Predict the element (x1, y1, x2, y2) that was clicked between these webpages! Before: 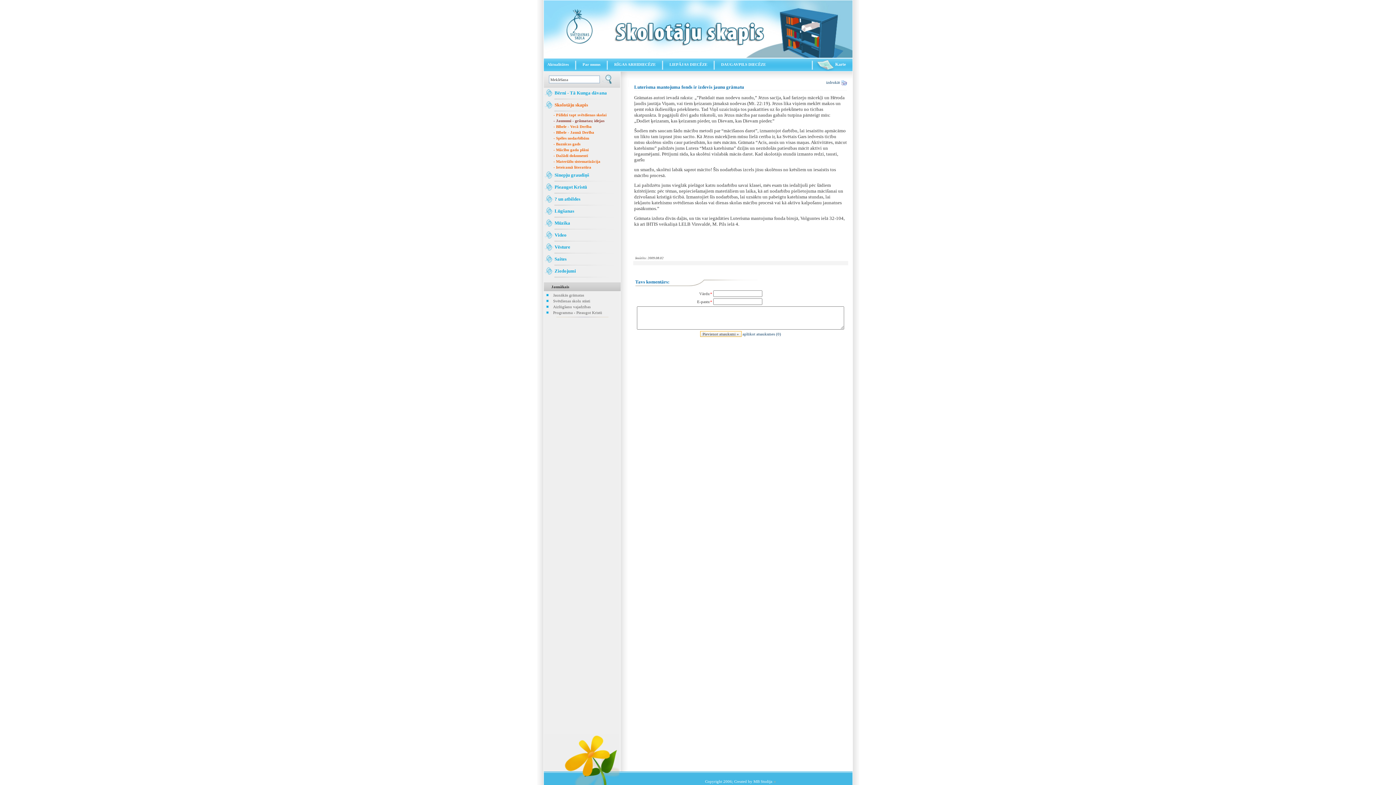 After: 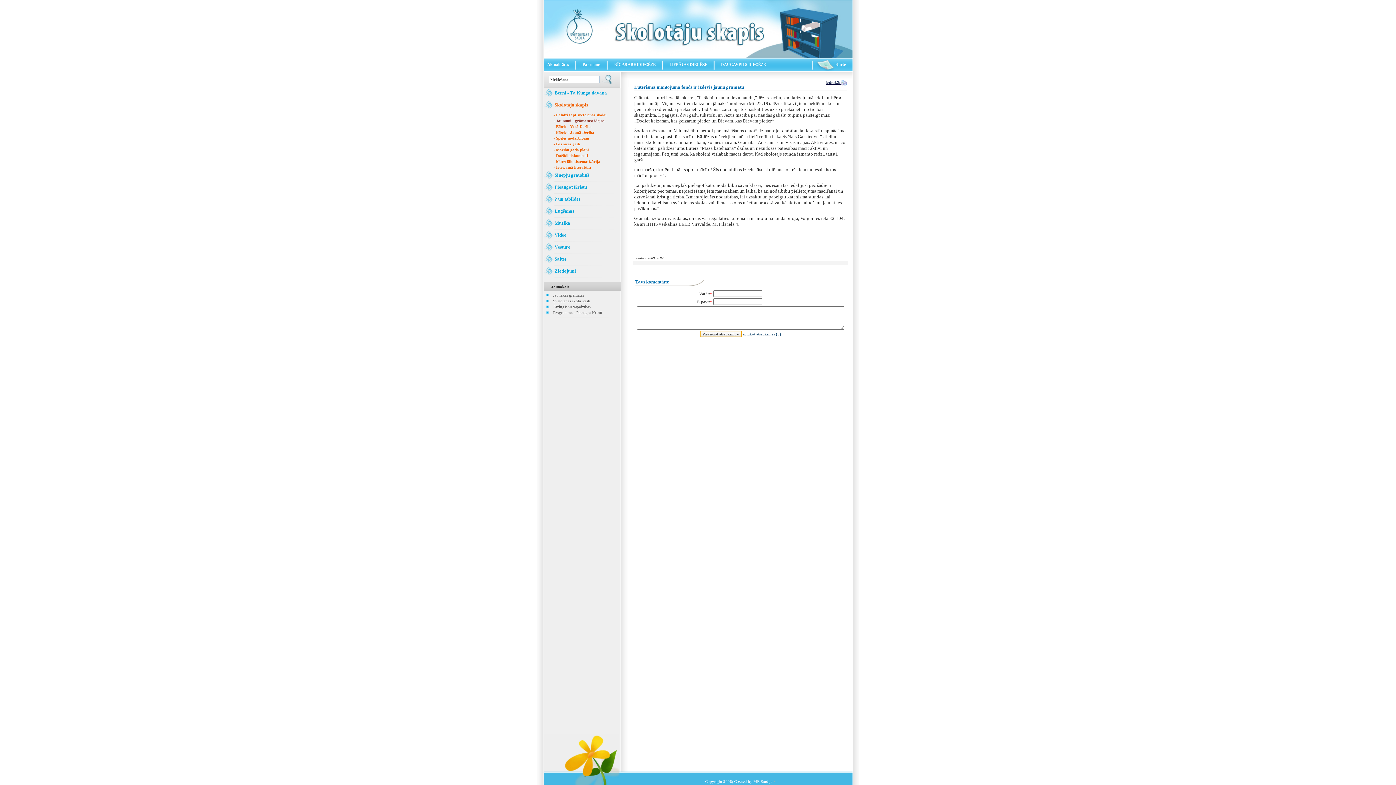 Action: bbox: (826, 80, 847, 85) label: izdrukāt 